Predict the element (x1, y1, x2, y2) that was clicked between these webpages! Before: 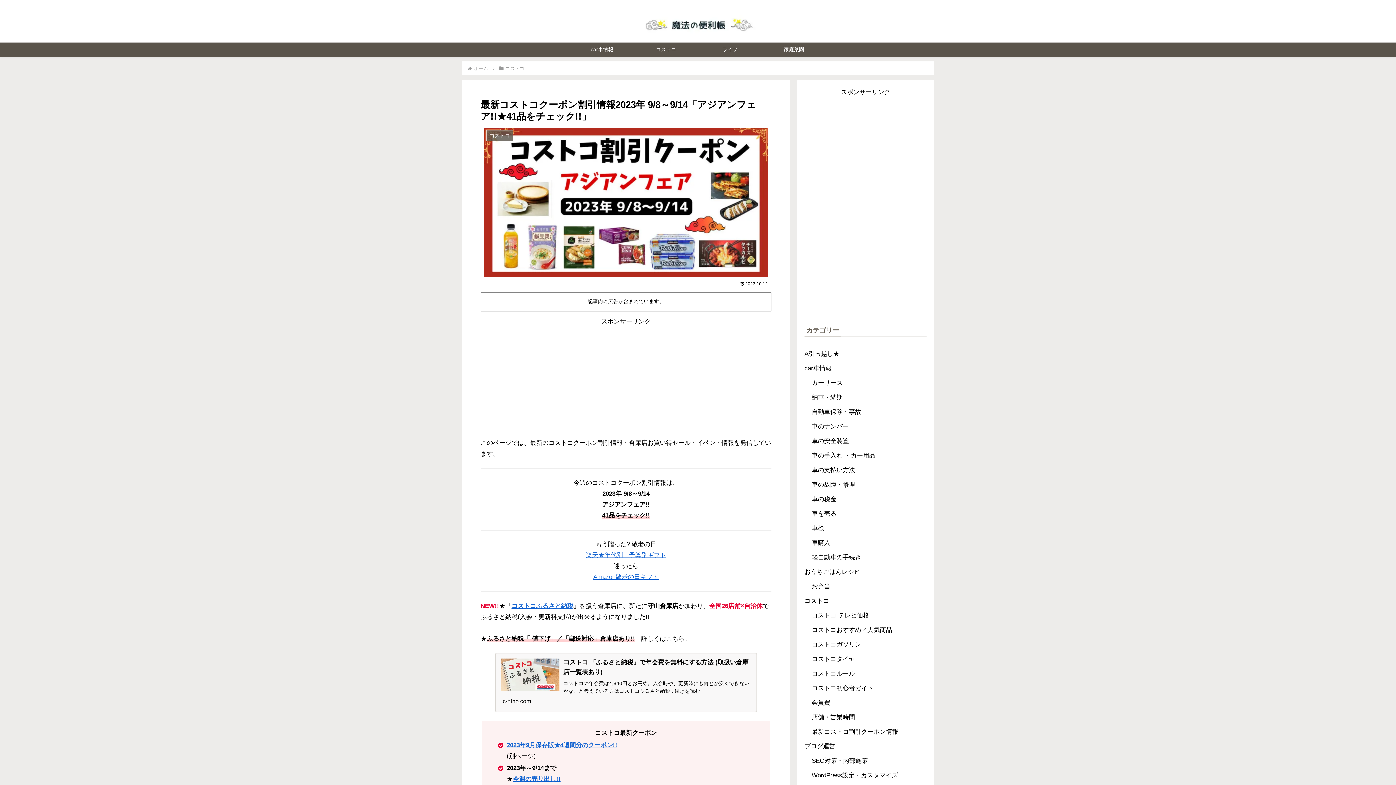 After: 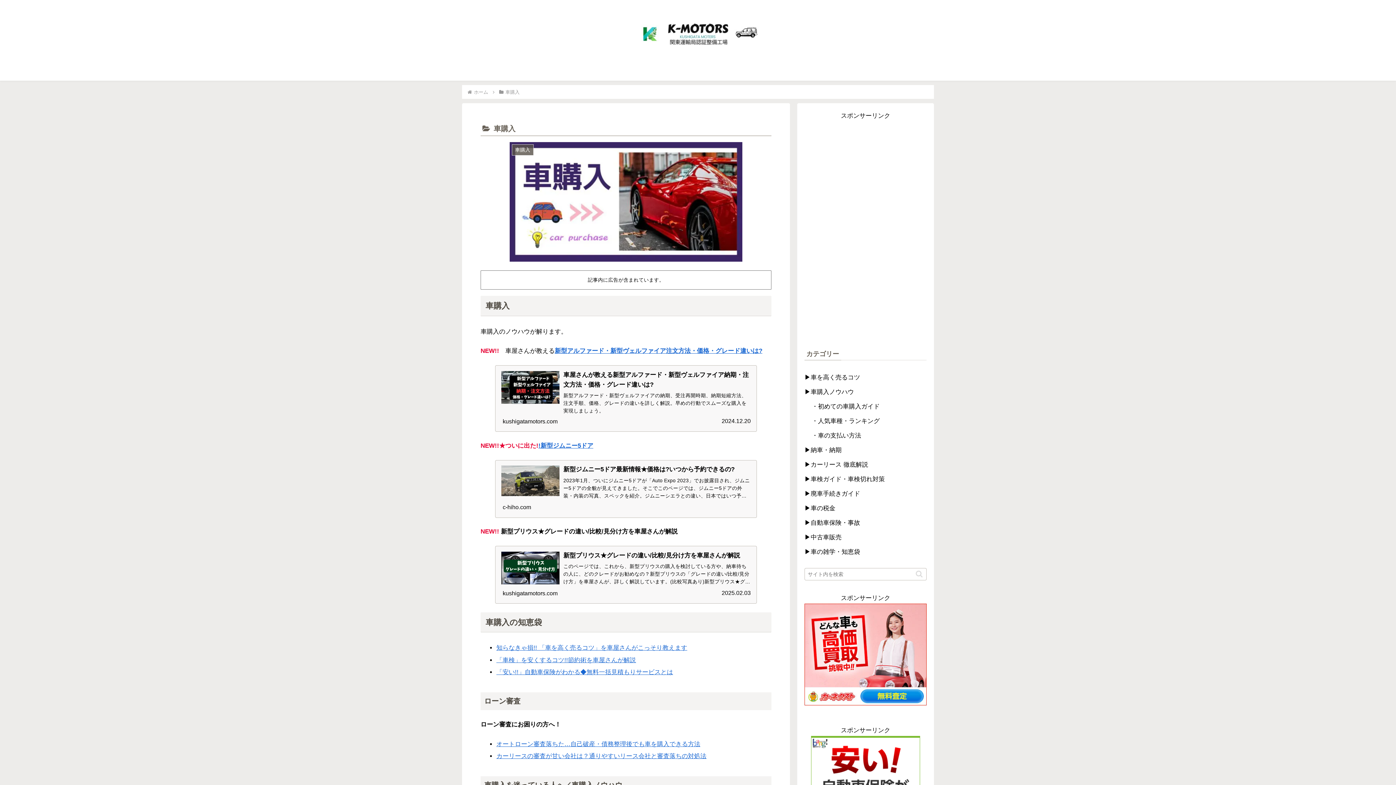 Action: label: 車購入 bbox: (812, 536, 926, 550)